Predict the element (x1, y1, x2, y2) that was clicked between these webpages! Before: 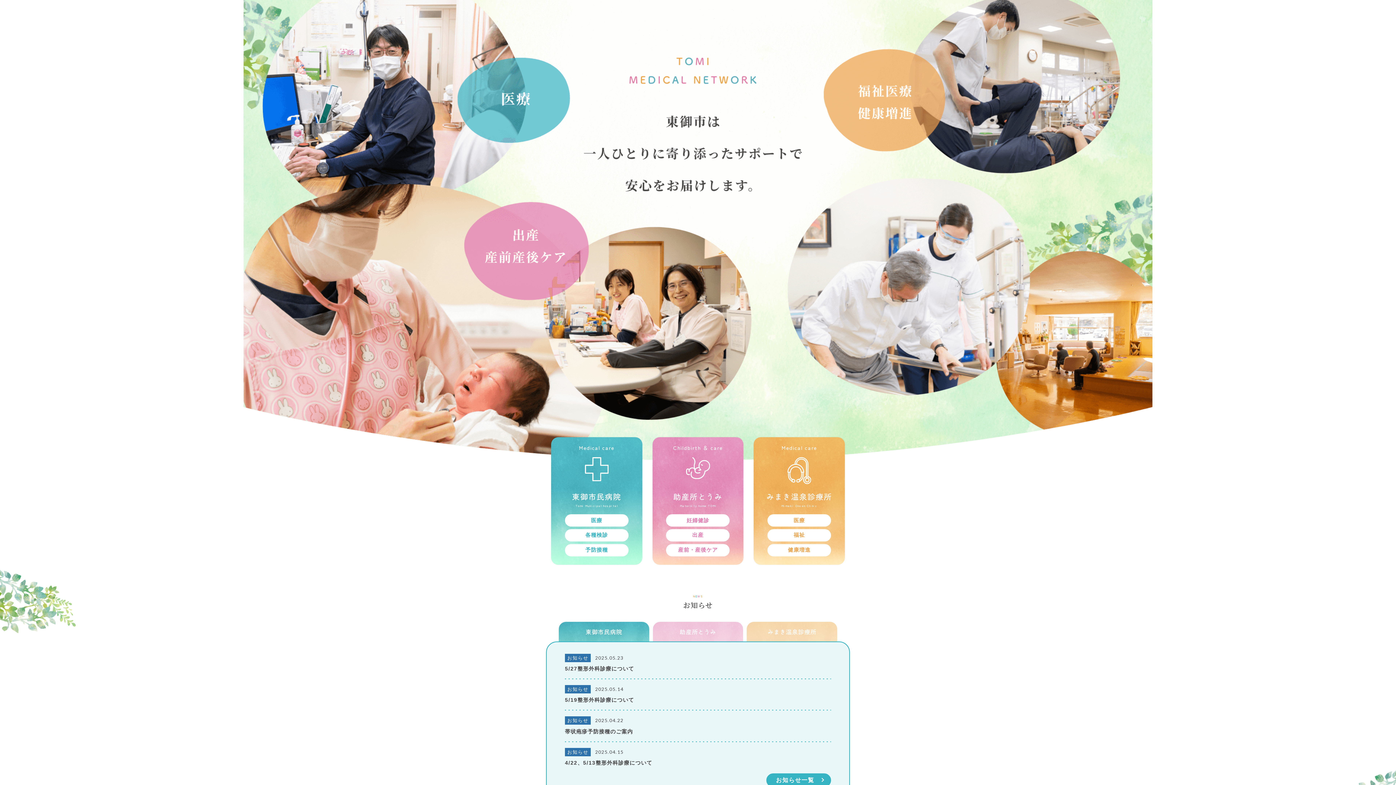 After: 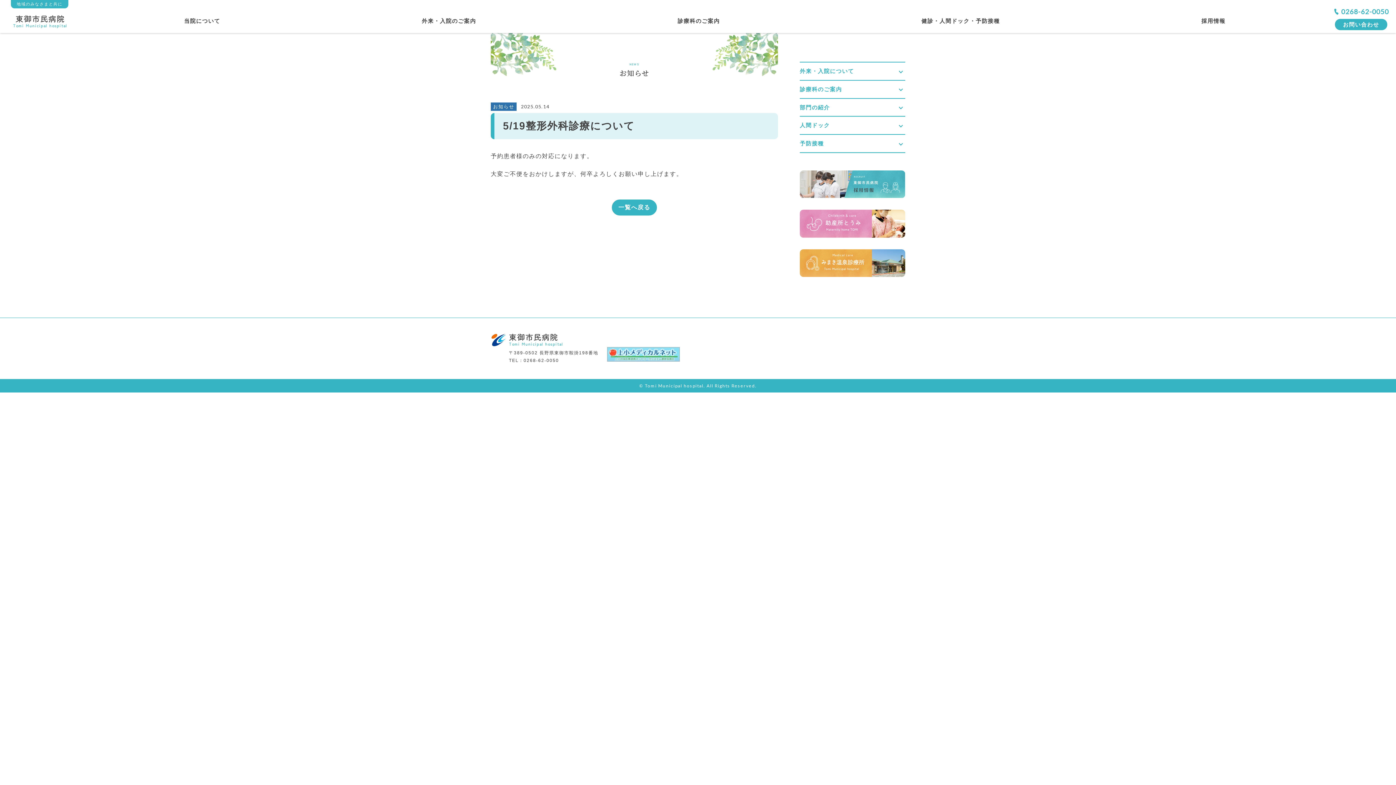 Action: bbox: (565, 679, 831, 711) label: お知らせ

 2025.05.14
5/19整形外科診療について